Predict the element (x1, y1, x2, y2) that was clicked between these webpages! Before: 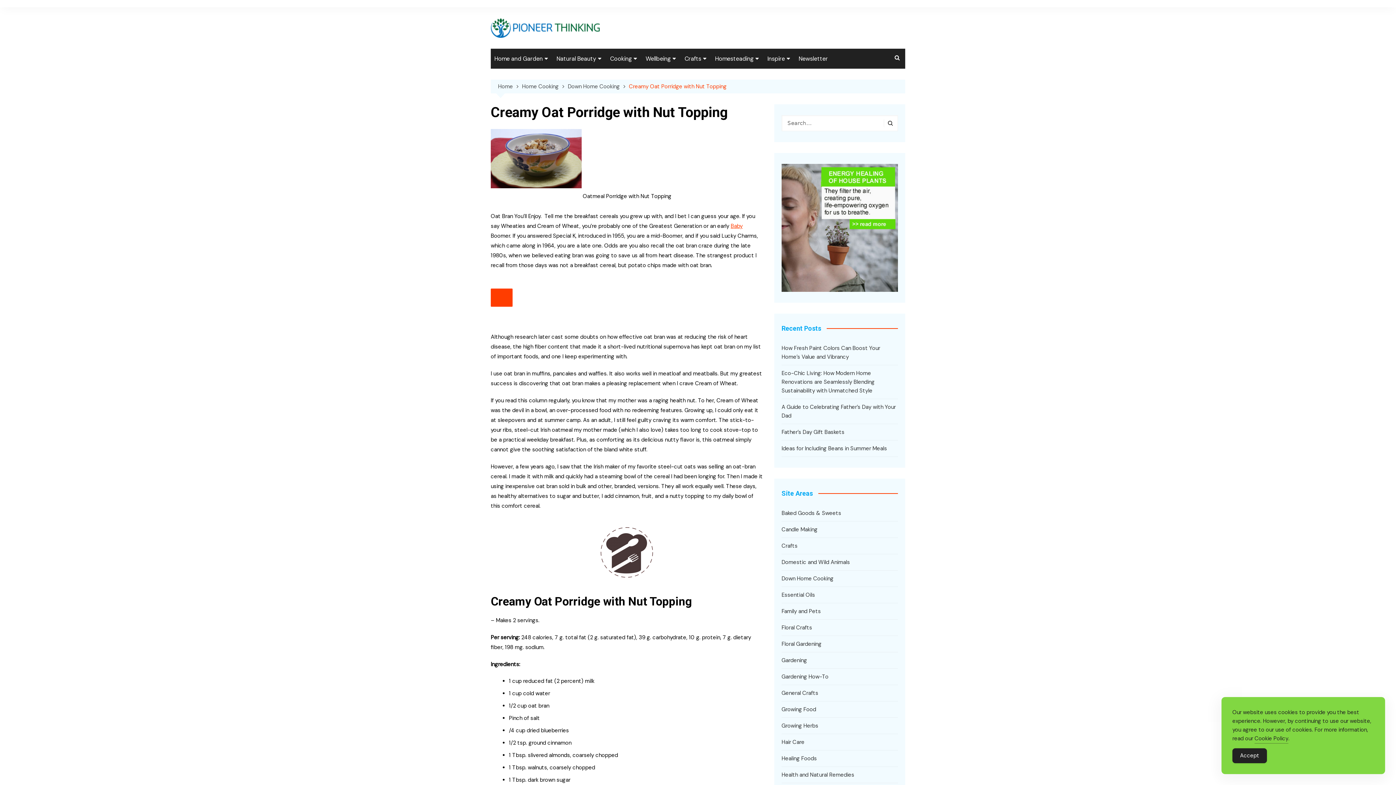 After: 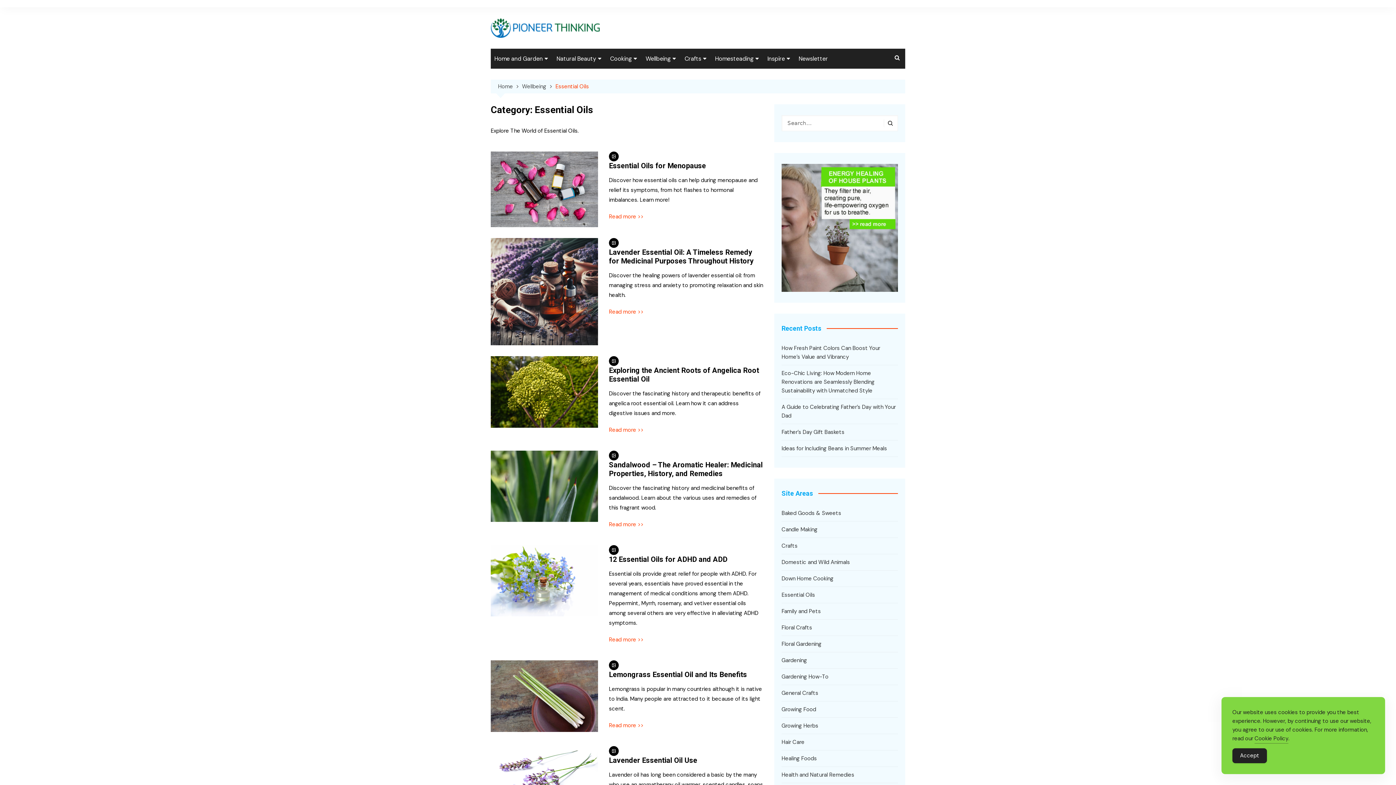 Action: label: Essential Oils bbox: (781, 590, 815, 599)